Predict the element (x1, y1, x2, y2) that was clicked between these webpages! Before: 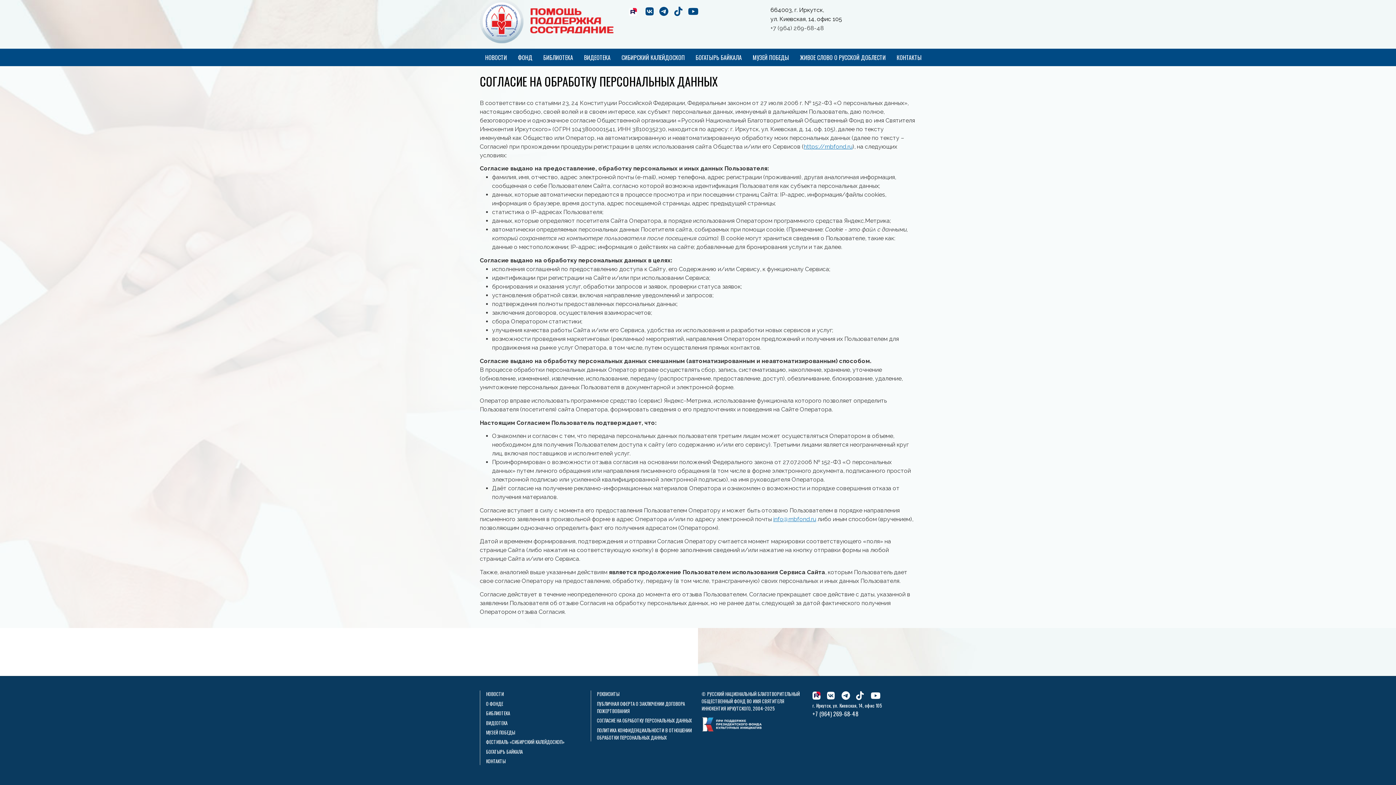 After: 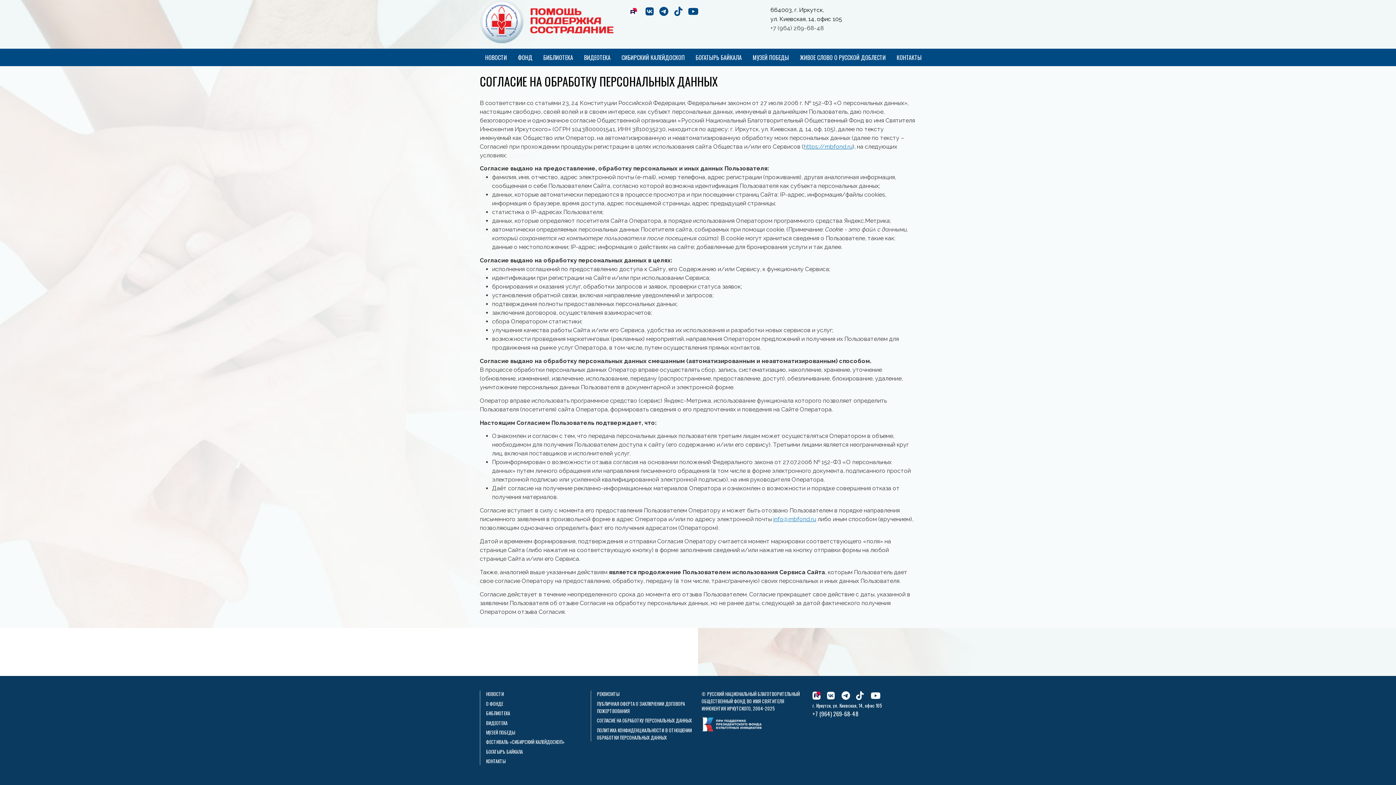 Action: bbox: (770, 24, 824, 31) label: +7 (964) 269-68-48